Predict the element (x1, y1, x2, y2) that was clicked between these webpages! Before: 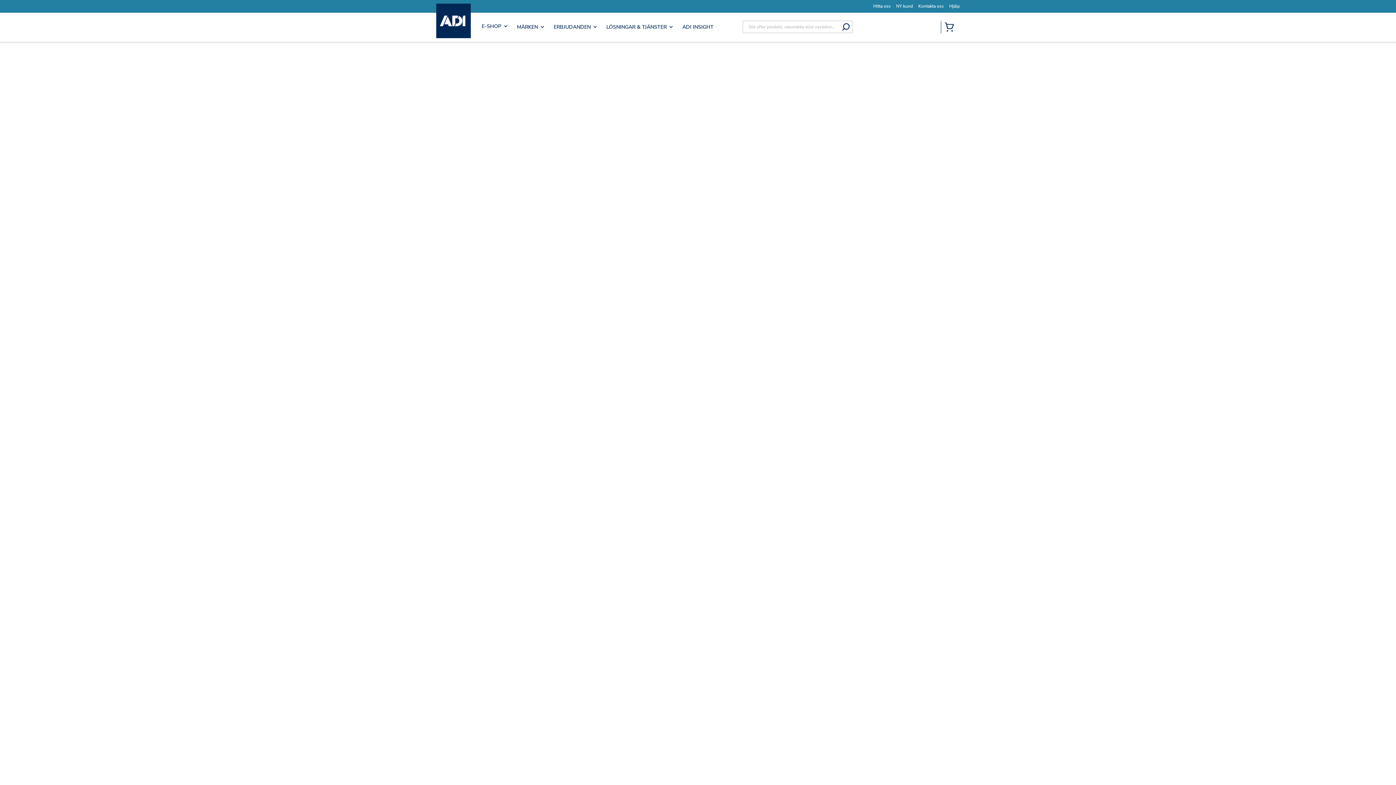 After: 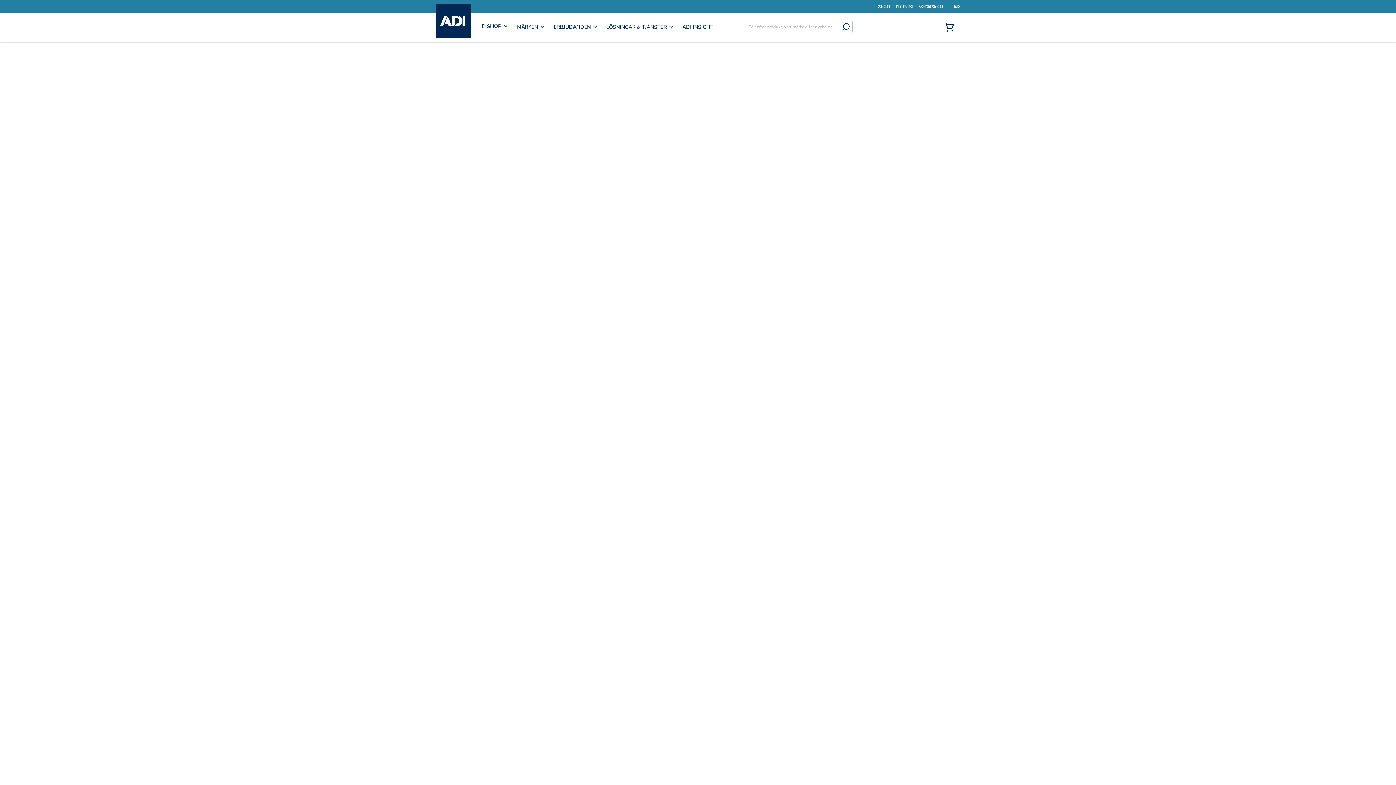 Action: label: NY kund bbox: (896, 3, 913, 9)